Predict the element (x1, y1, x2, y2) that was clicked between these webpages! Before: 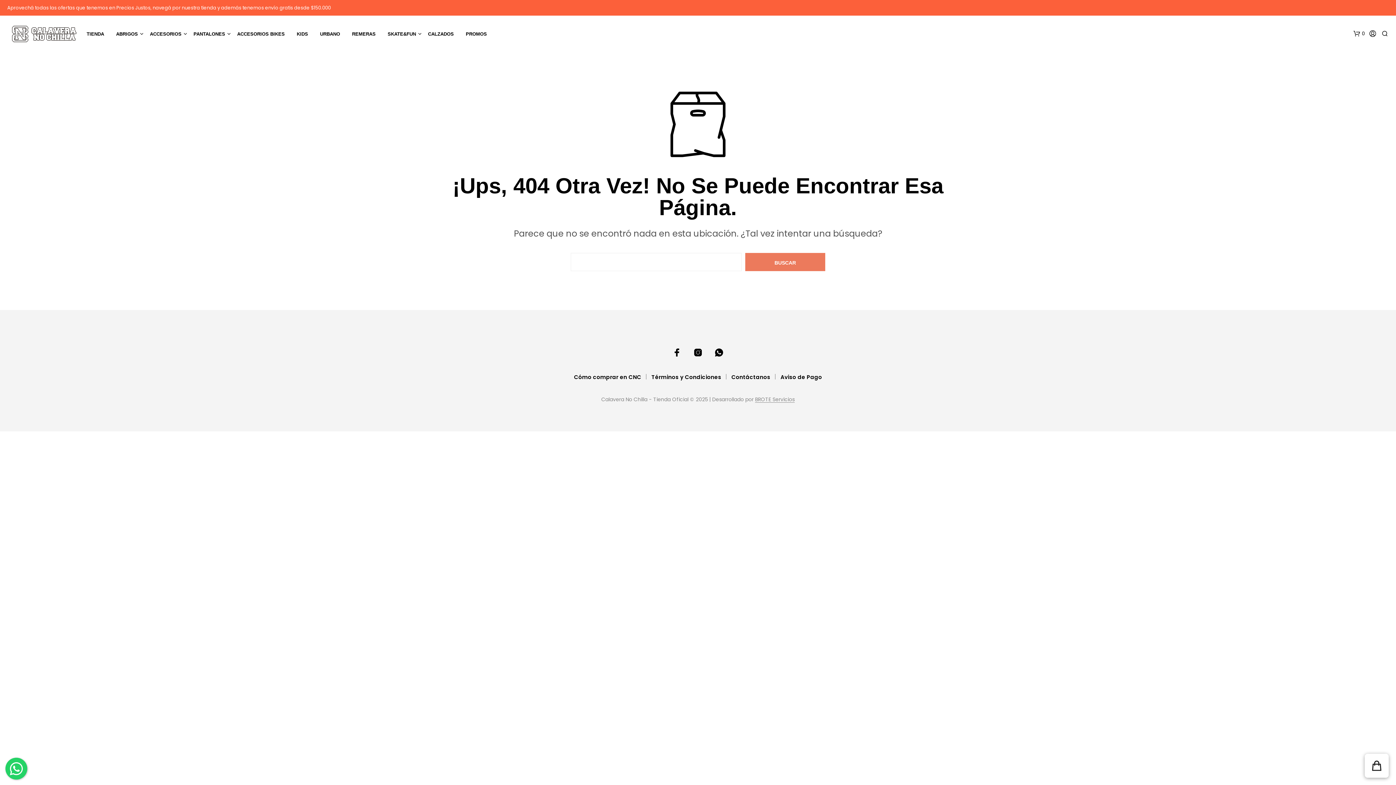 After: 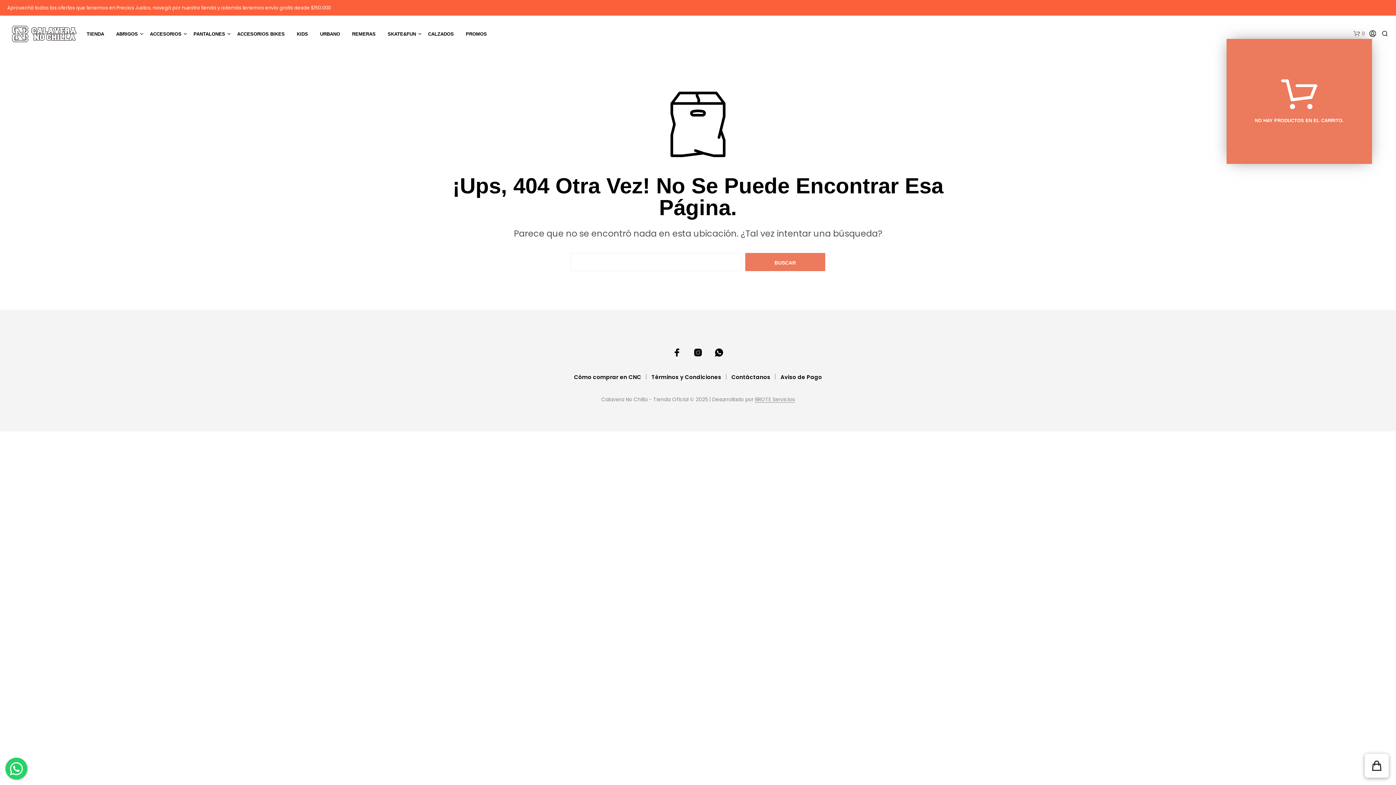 Action: label: 0 bbox: (1353, 30, 1365, 37)